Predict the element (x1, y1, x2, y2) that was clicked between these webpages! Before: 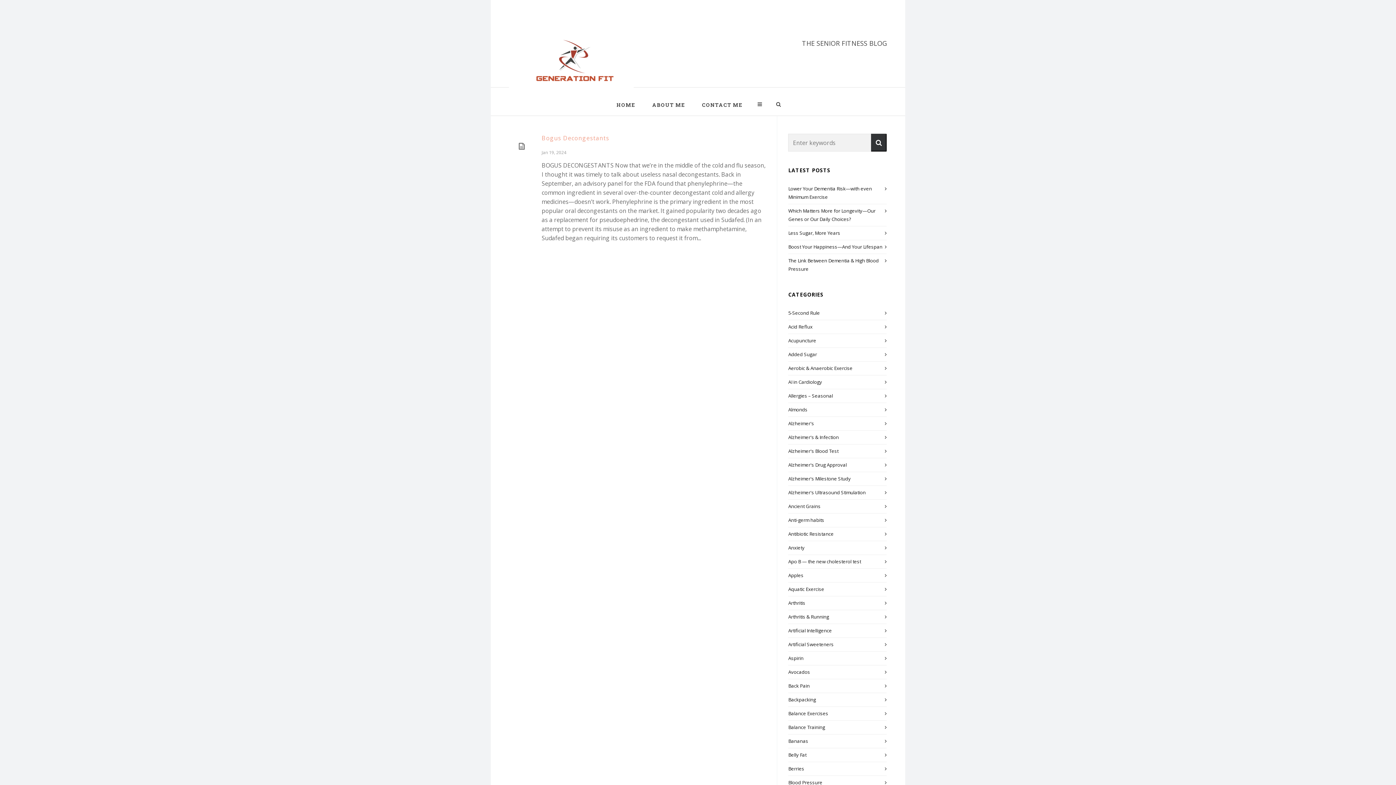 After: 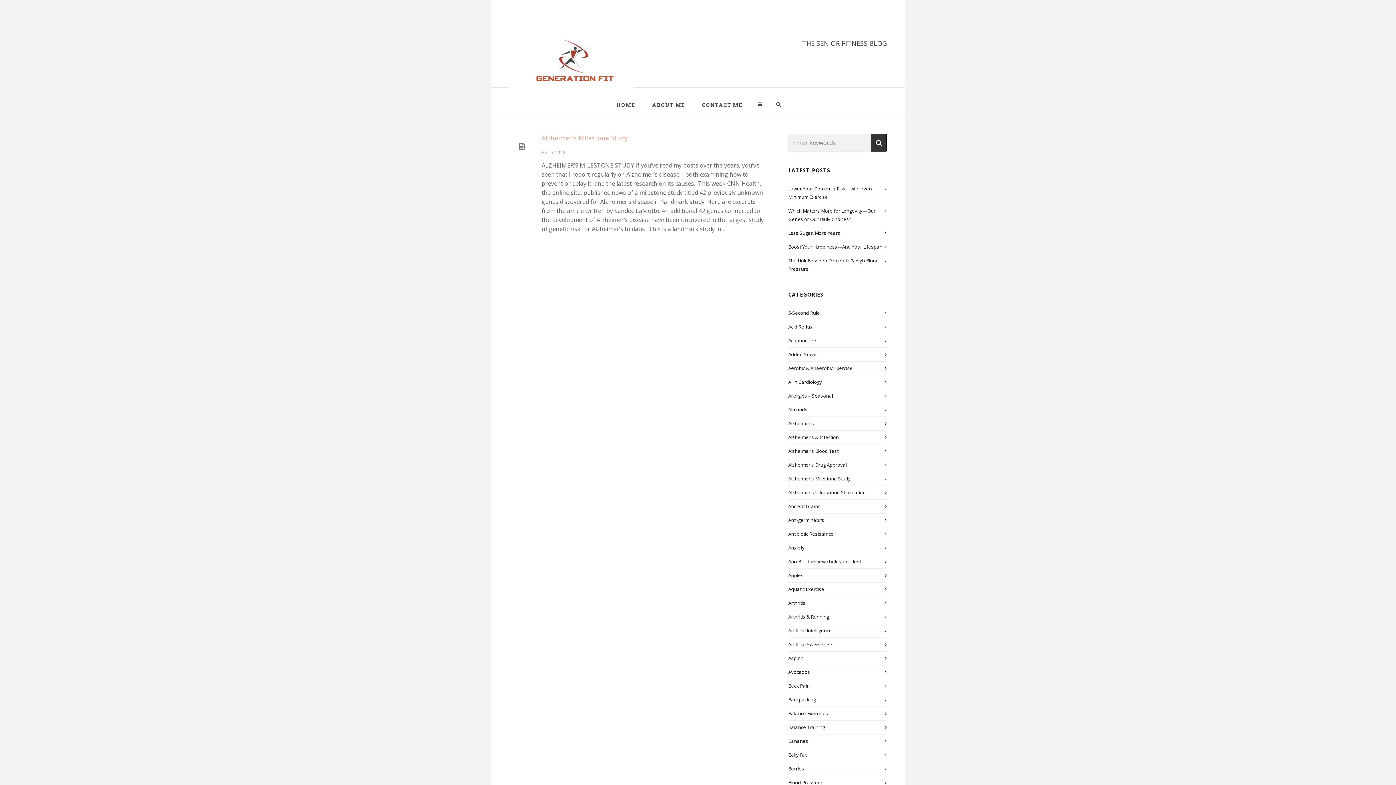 Action: label: Alzheimer's Milestone Study bbox: (788, 475, 851, 482)